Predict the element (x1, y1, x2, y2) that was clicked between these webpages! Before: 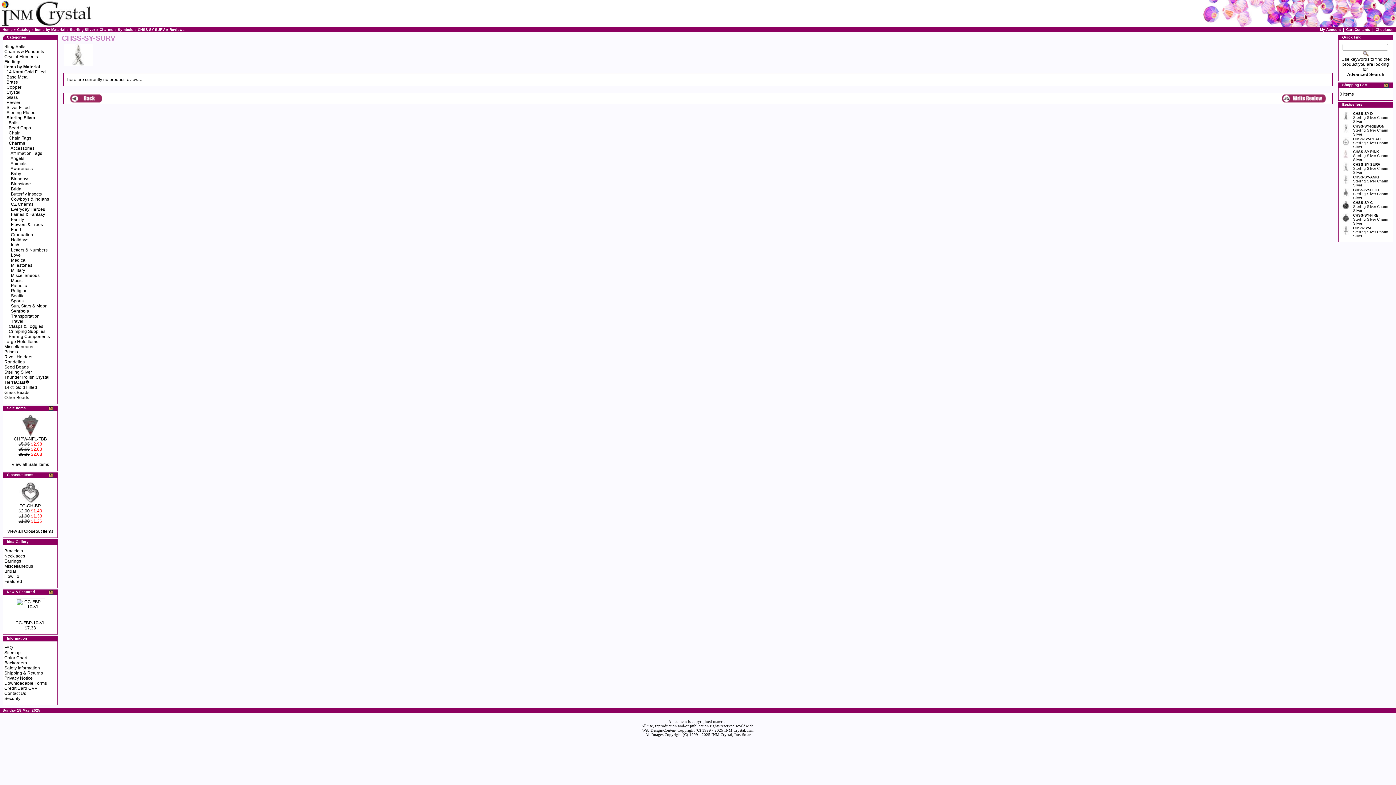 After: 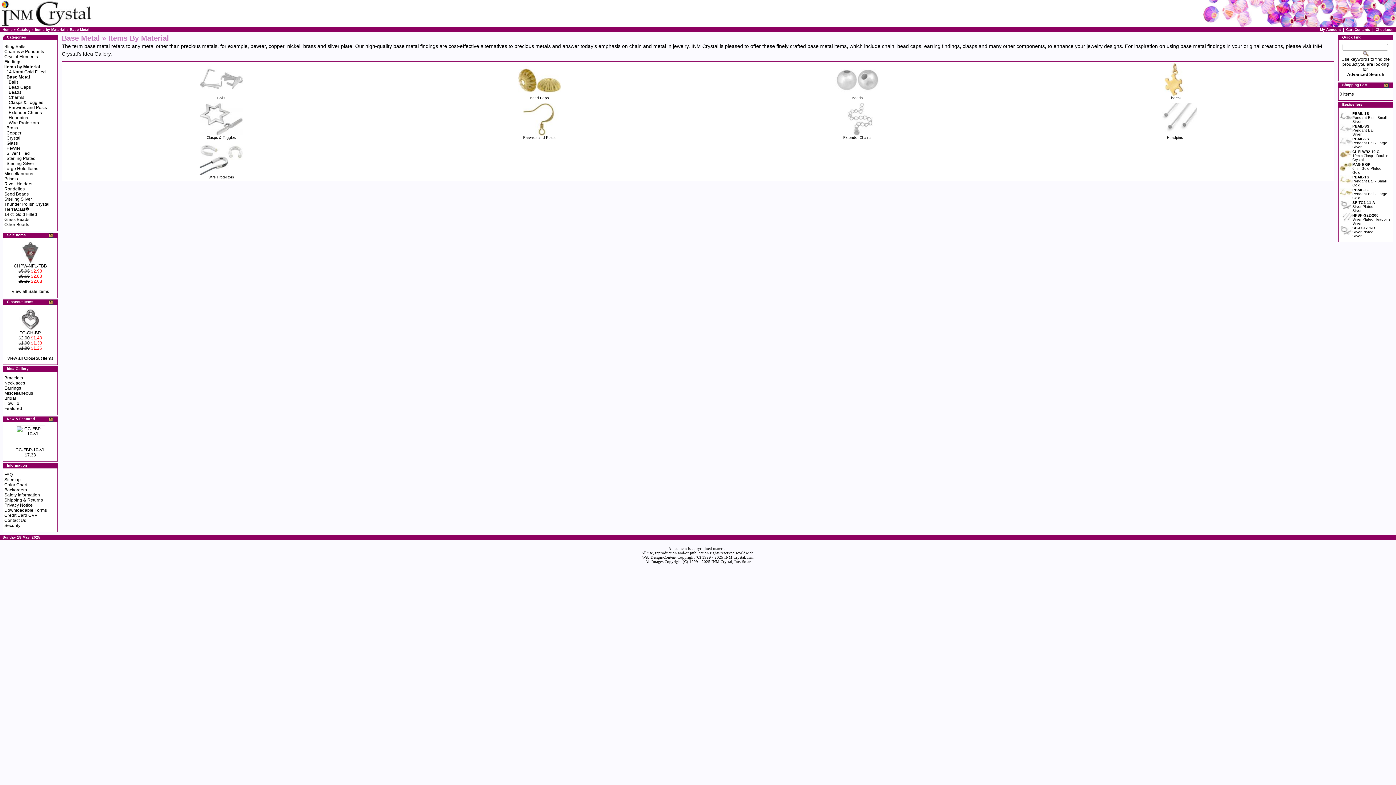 Action: bbox: (6, 74, 28, 79) label: Base Metal